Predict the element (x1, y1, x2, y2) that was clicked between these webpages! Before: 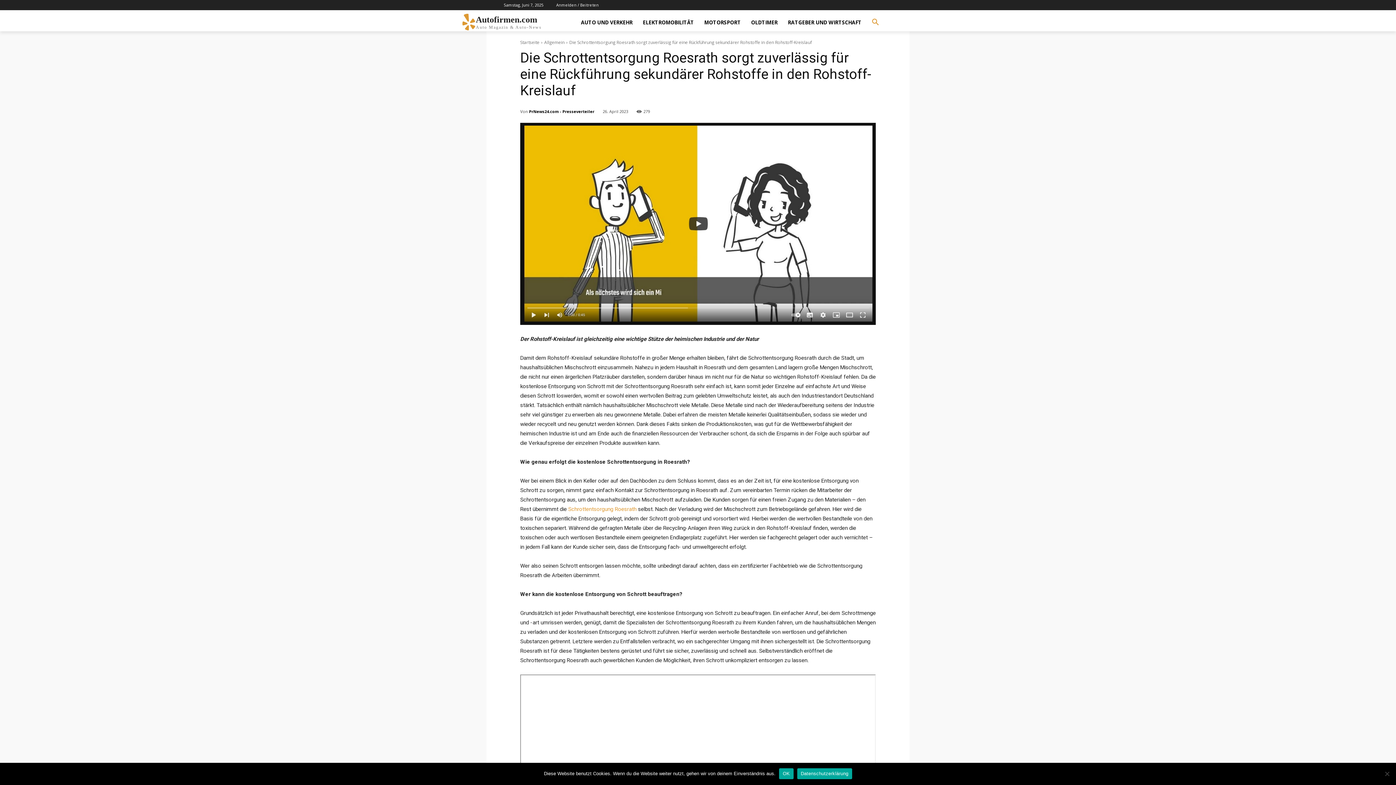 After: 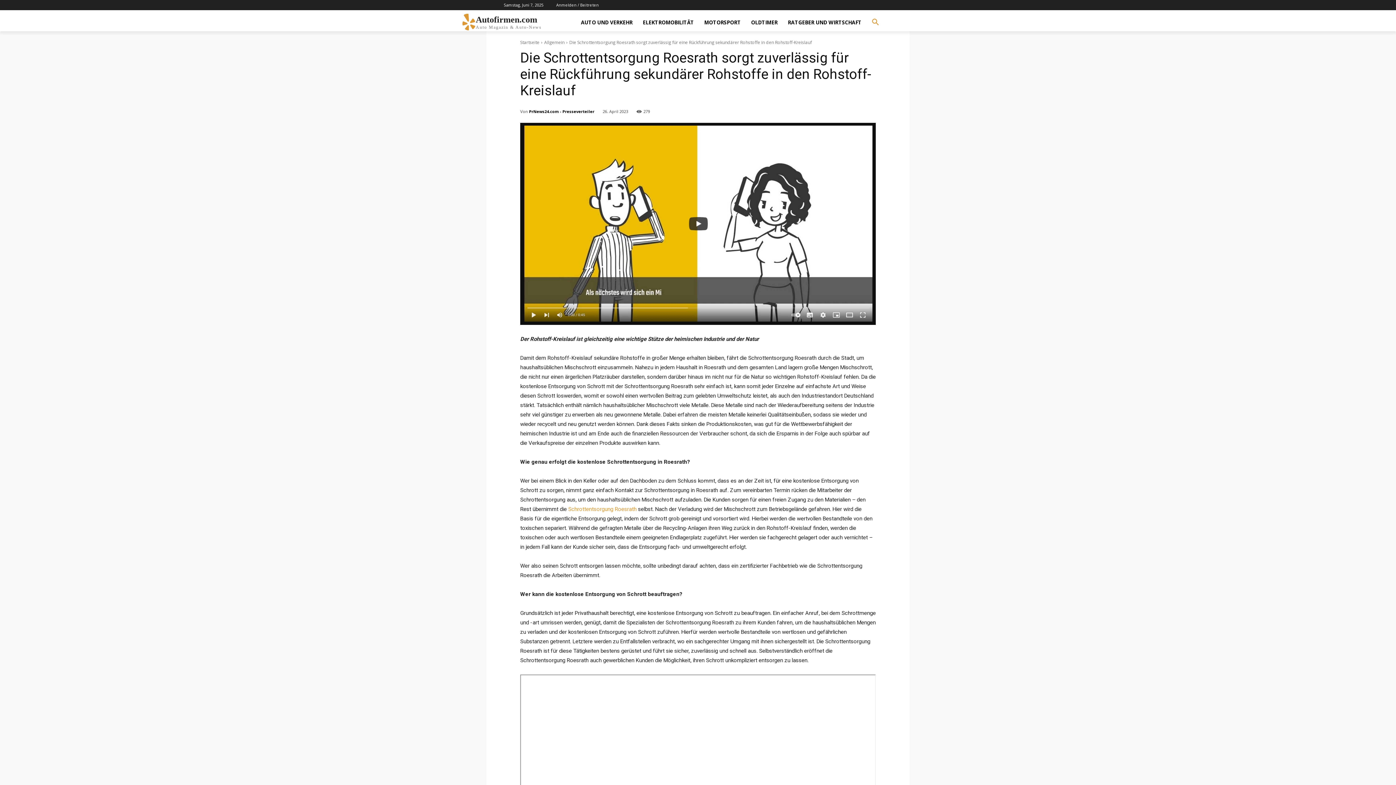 Action: bbox: (779, 768, 793, 779) label: OK